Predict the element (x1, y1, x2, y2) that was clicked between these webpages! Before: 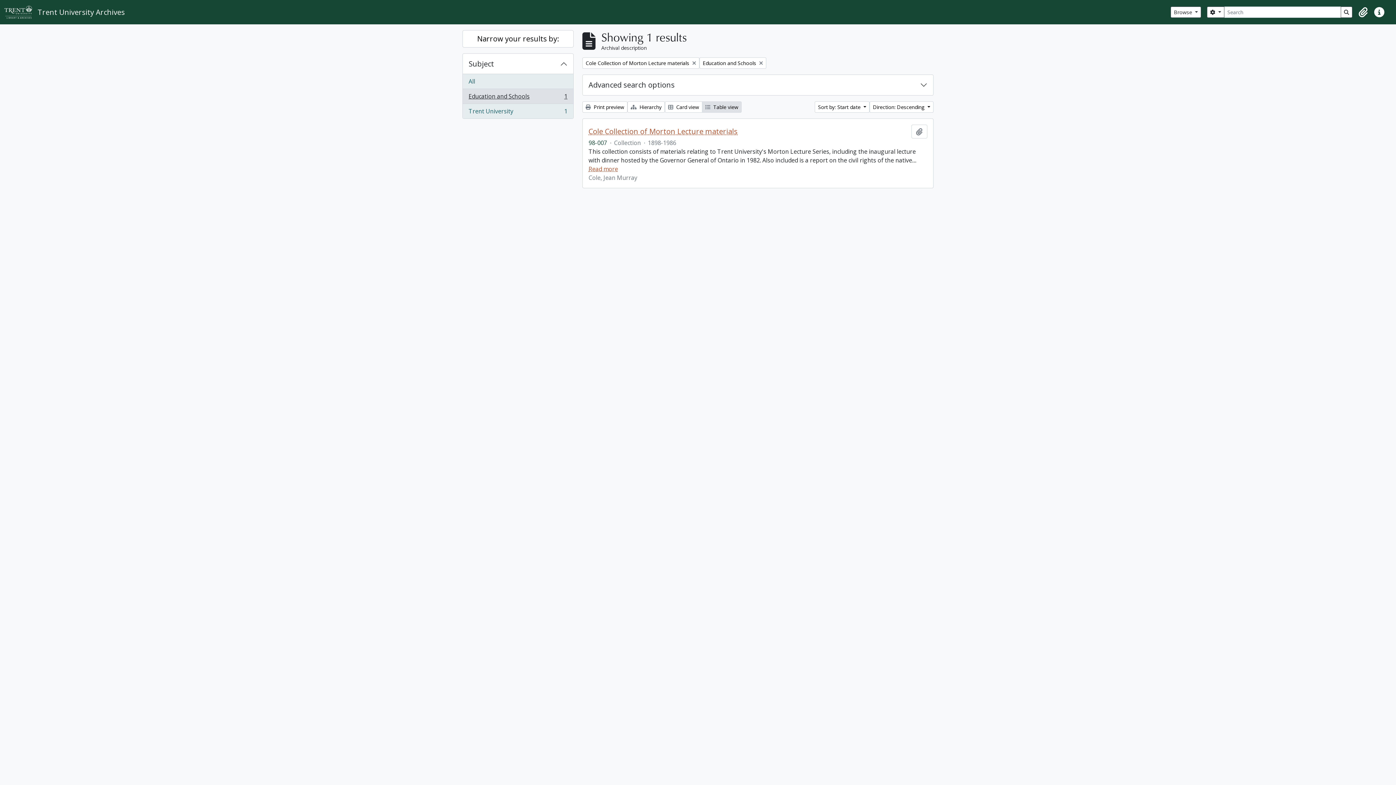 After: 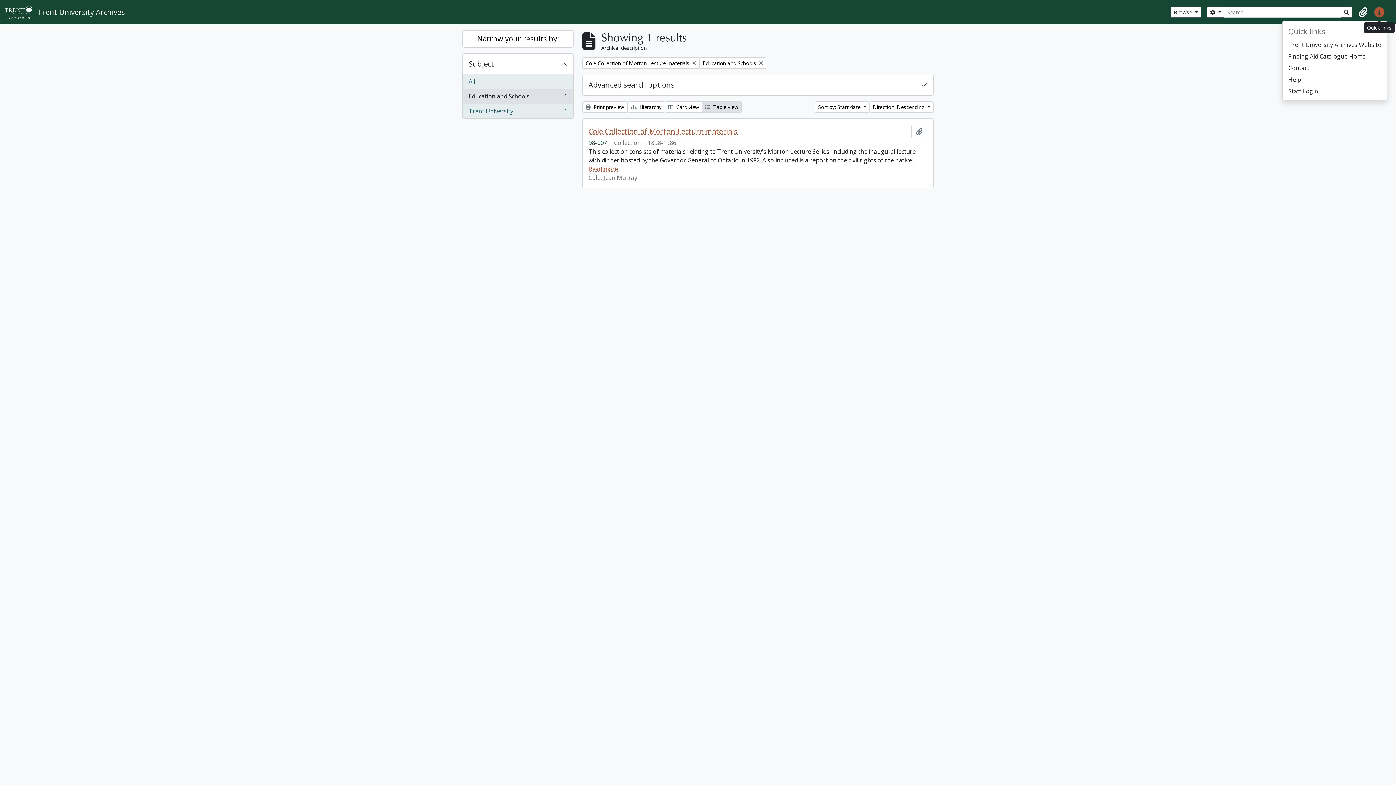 Action: label: Quick links bbox: (1371, 4, 1387, 20)